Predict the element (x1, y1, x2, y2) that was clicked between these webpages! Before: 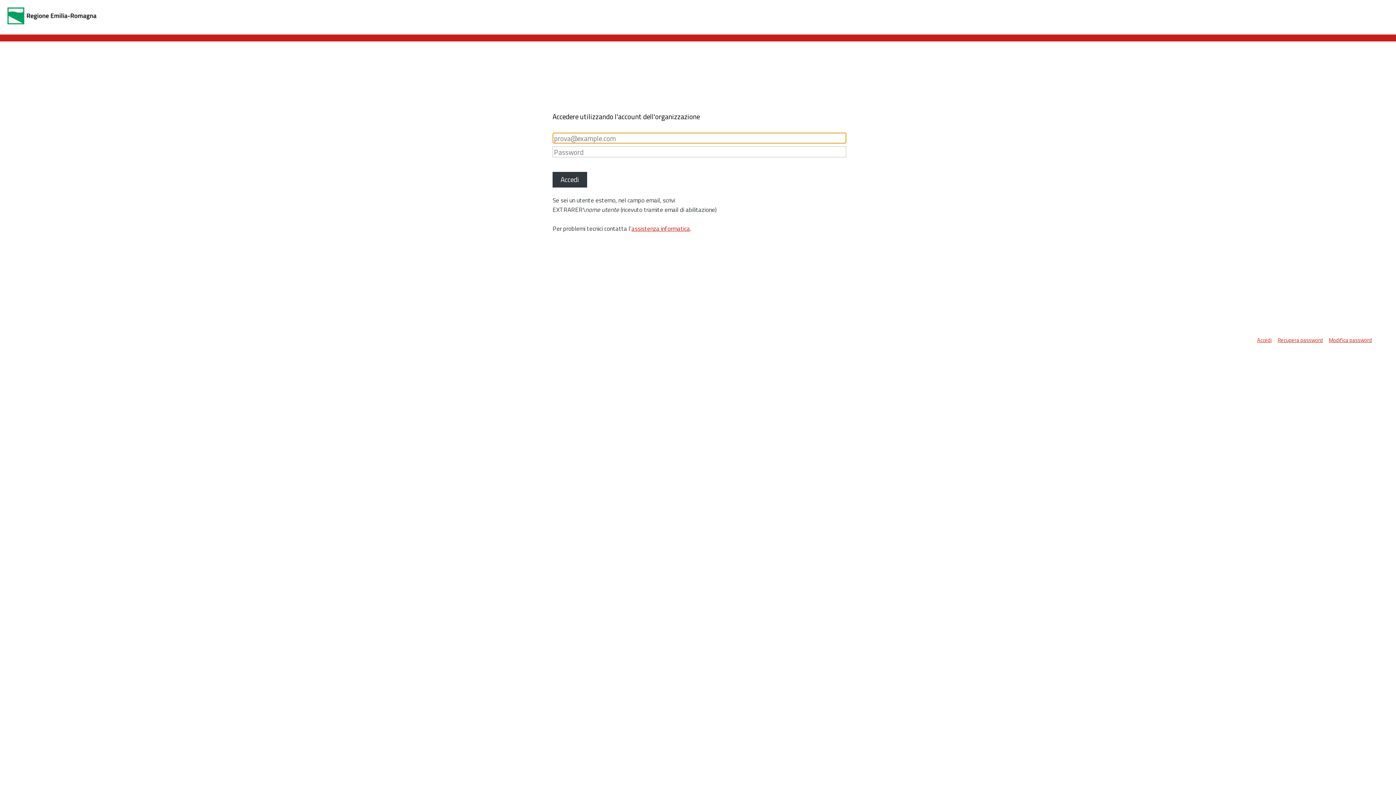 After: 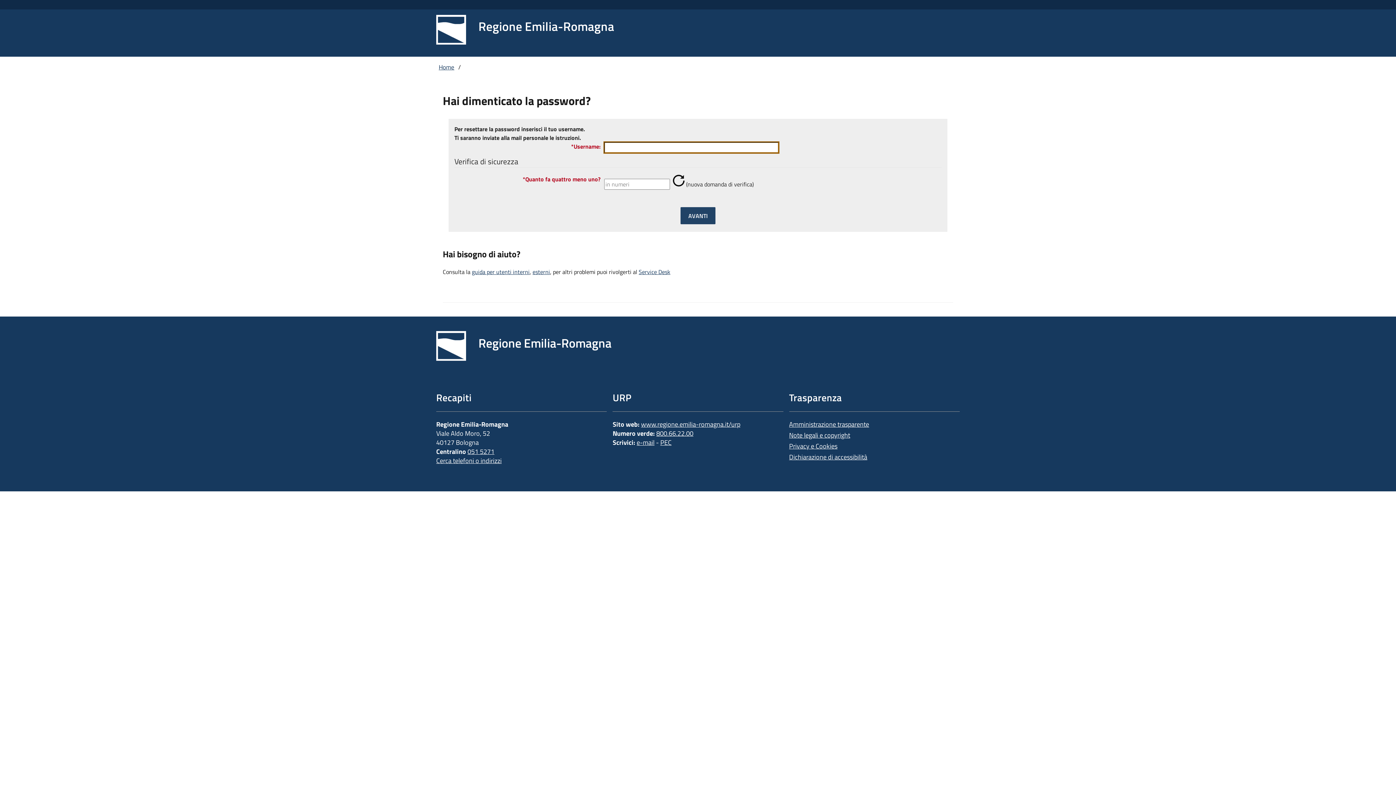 Action: label: Recupera password bbox: (1277, 336, 1329, 344)